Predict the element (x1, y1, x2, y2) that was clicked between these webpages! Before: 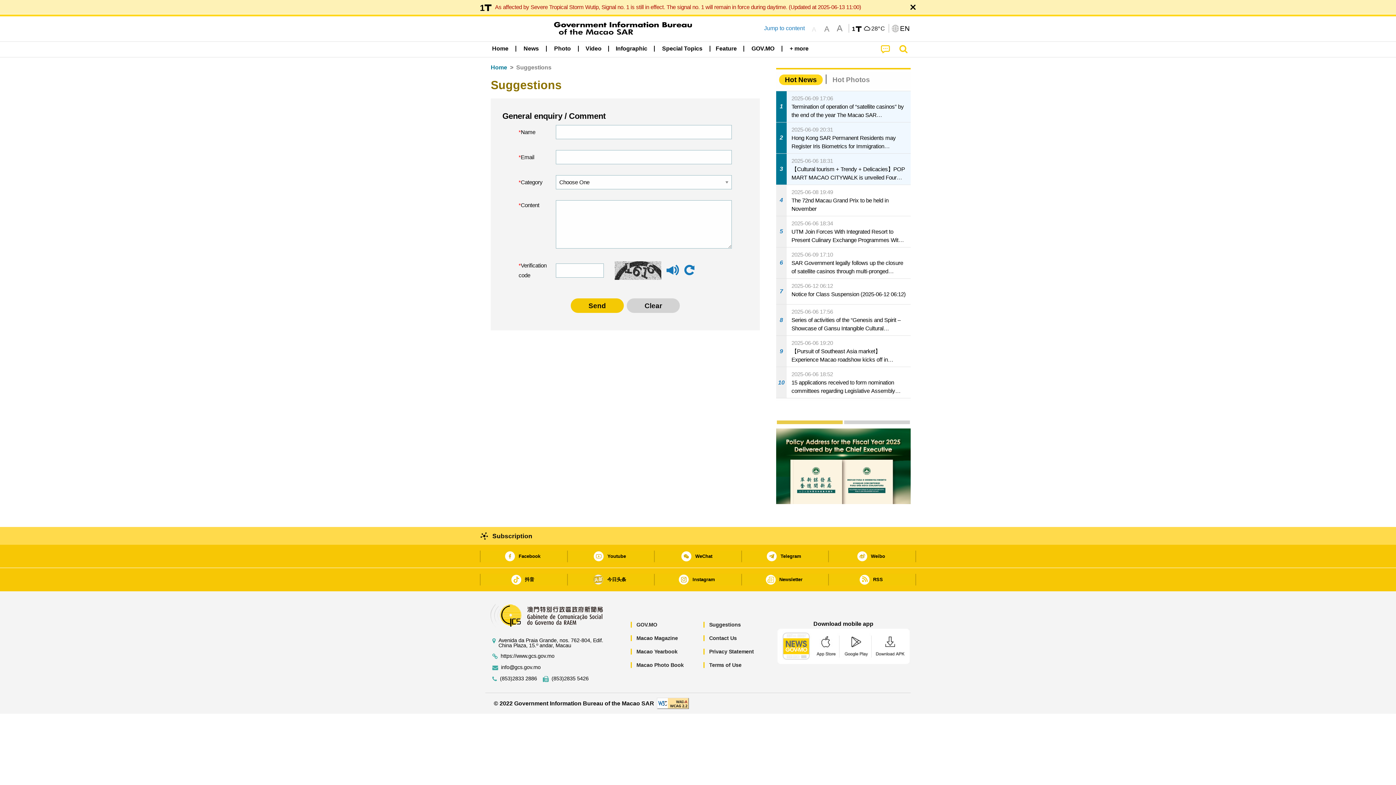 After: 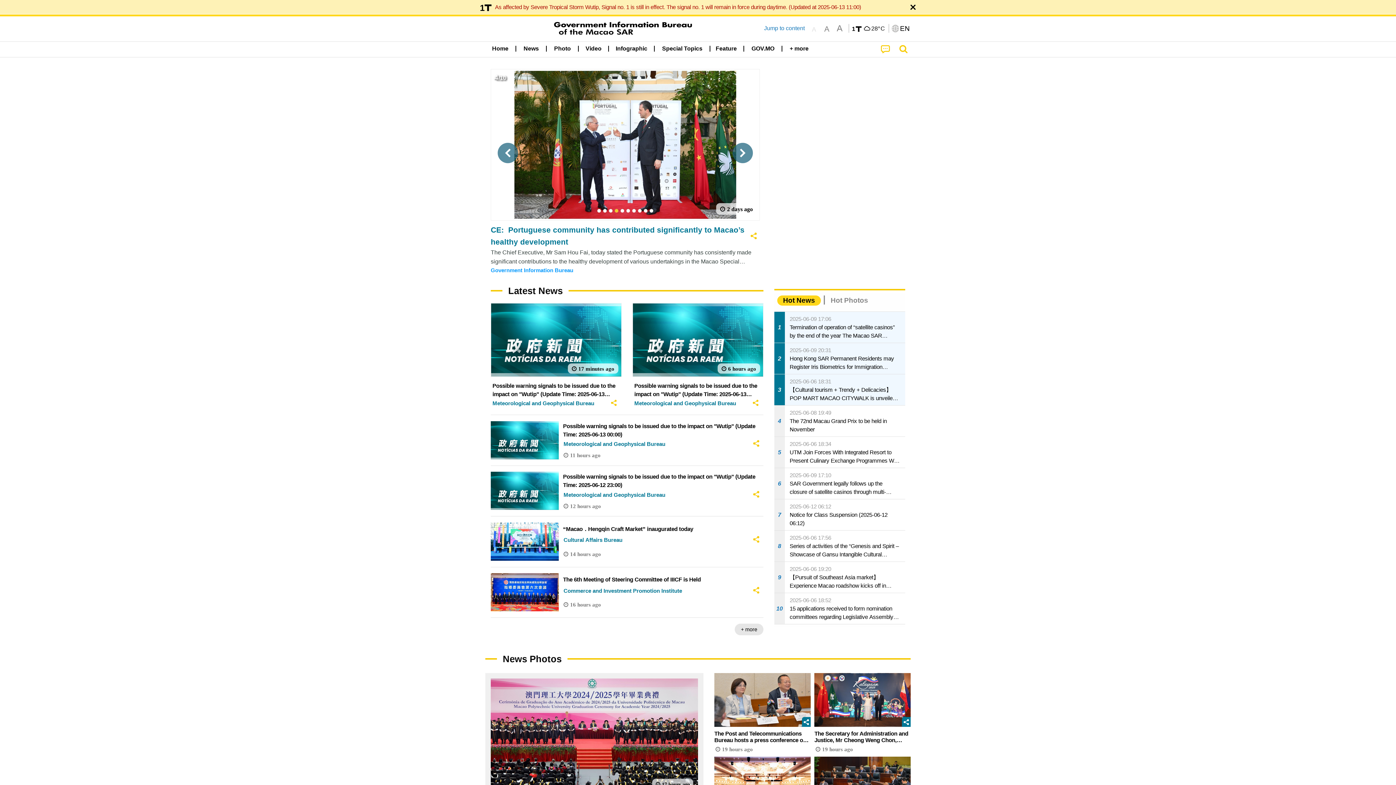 Action: bbox: (553, 21, 693, 35)